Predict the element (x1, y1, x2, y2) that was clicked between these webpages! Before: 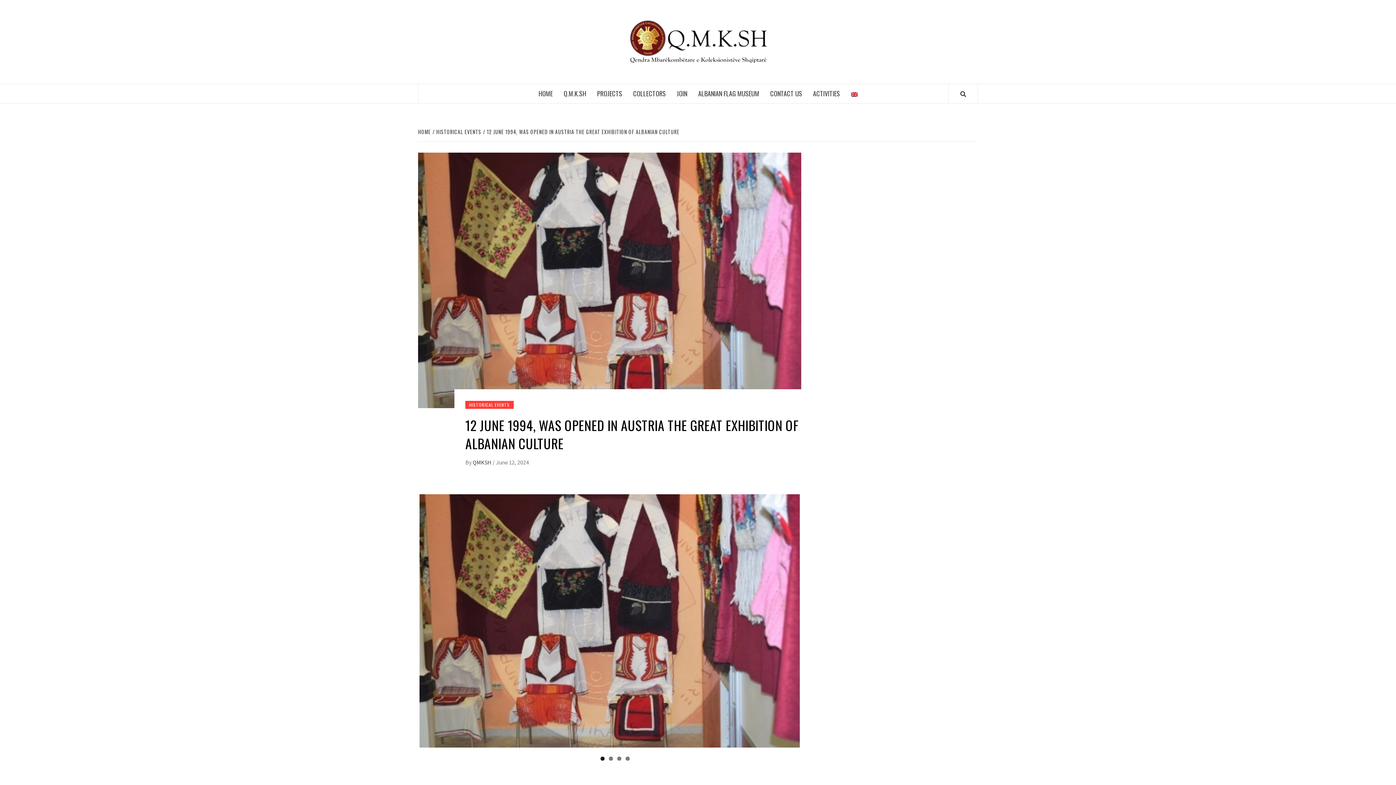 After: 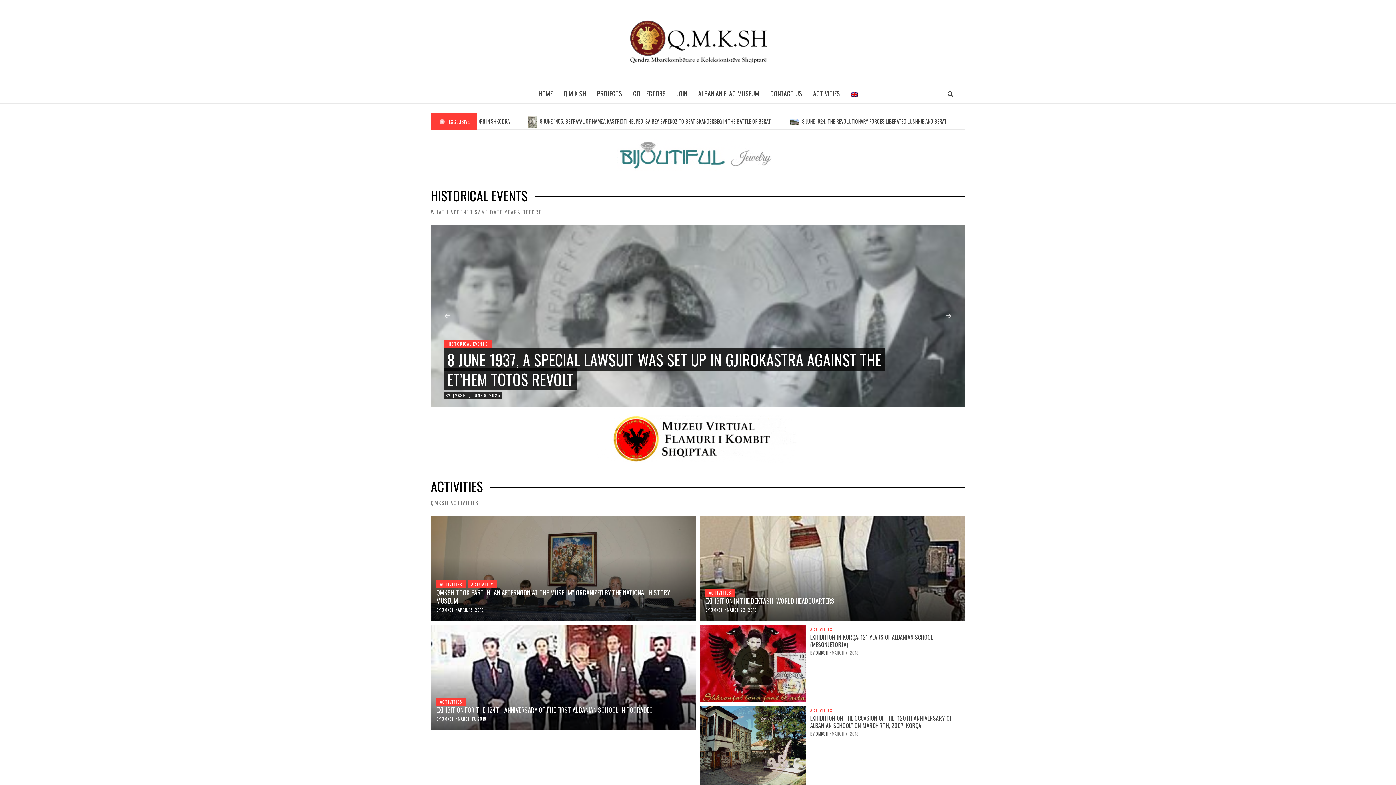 Action: bbox: (418, 128, 432, 135) label: HOME